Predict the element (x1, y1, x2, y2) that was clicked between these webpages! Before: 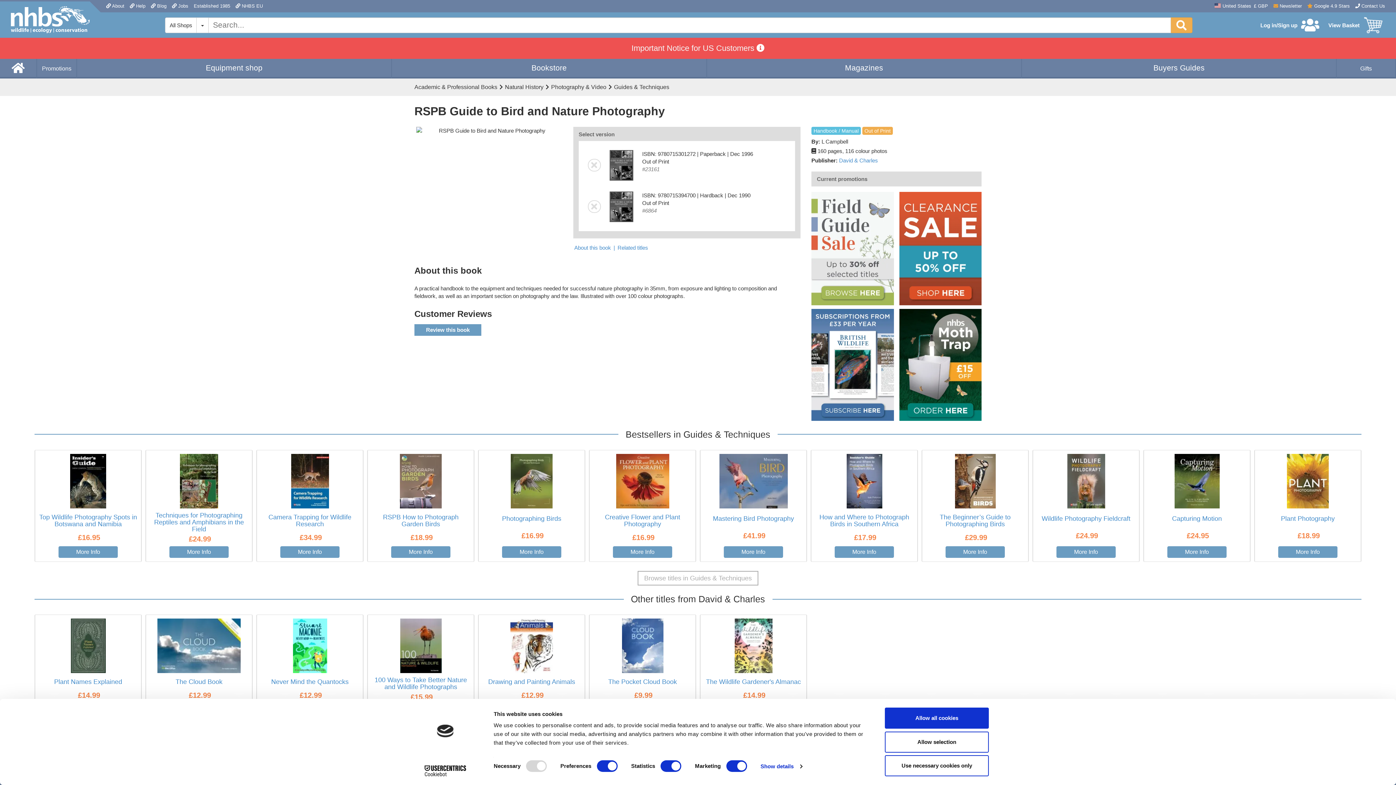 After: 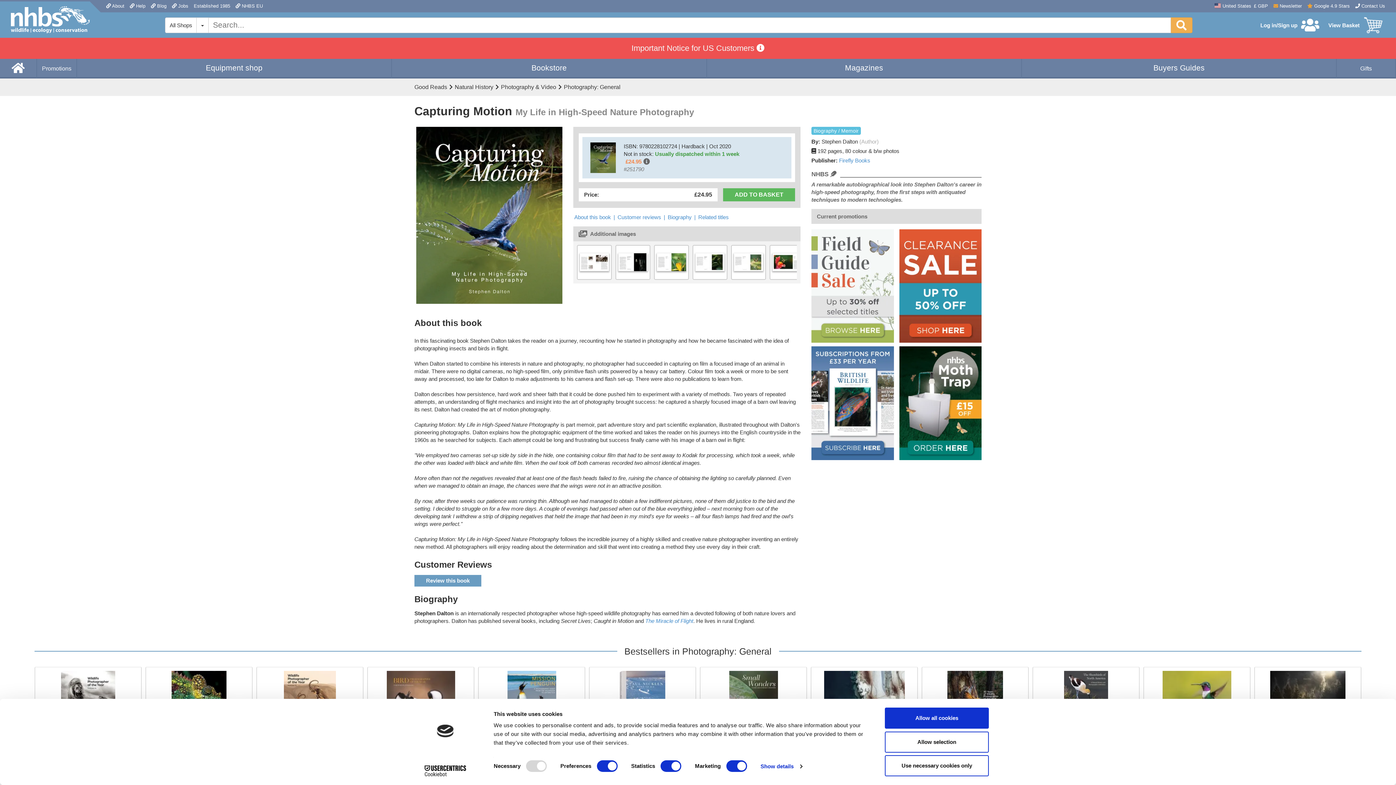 Action: bbox: (1167, 546, 1226, 558) label: More Info